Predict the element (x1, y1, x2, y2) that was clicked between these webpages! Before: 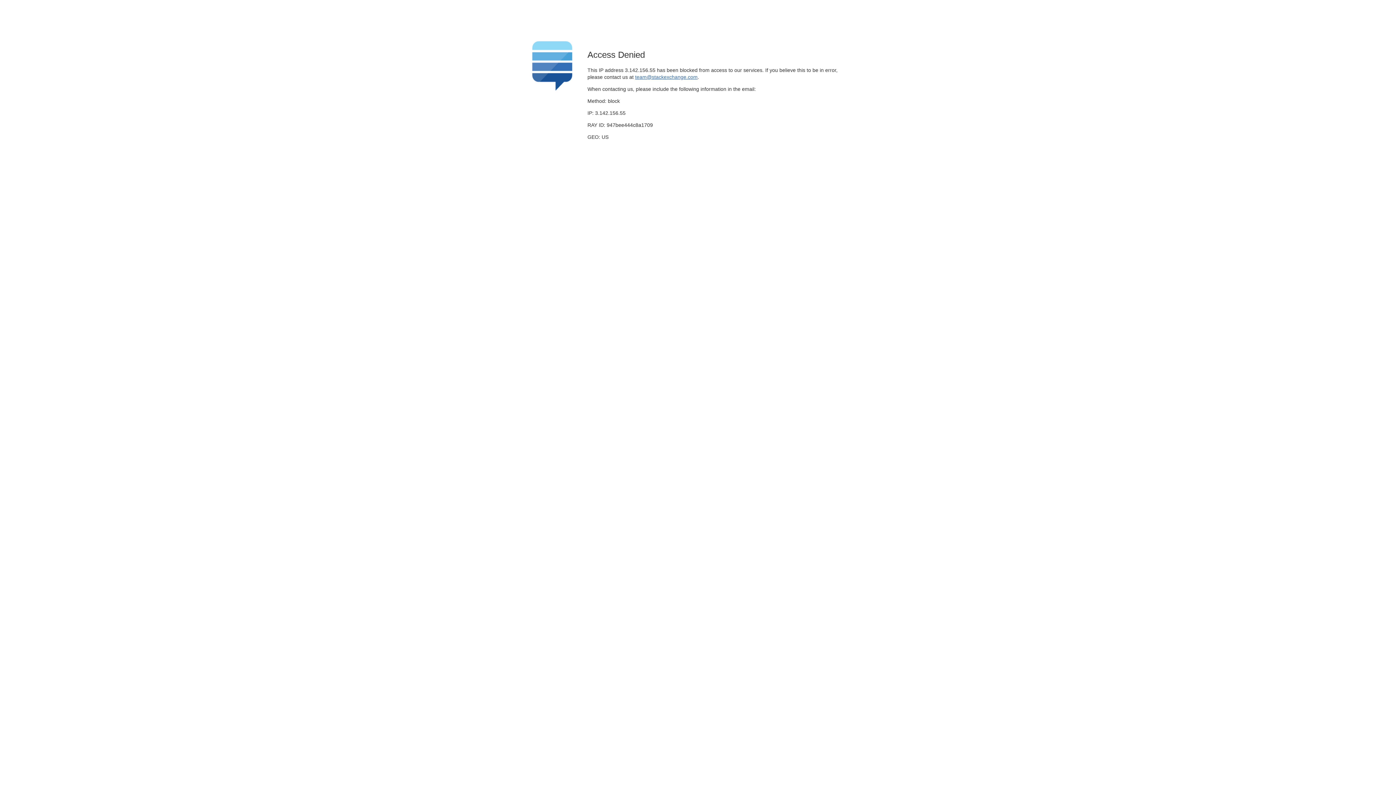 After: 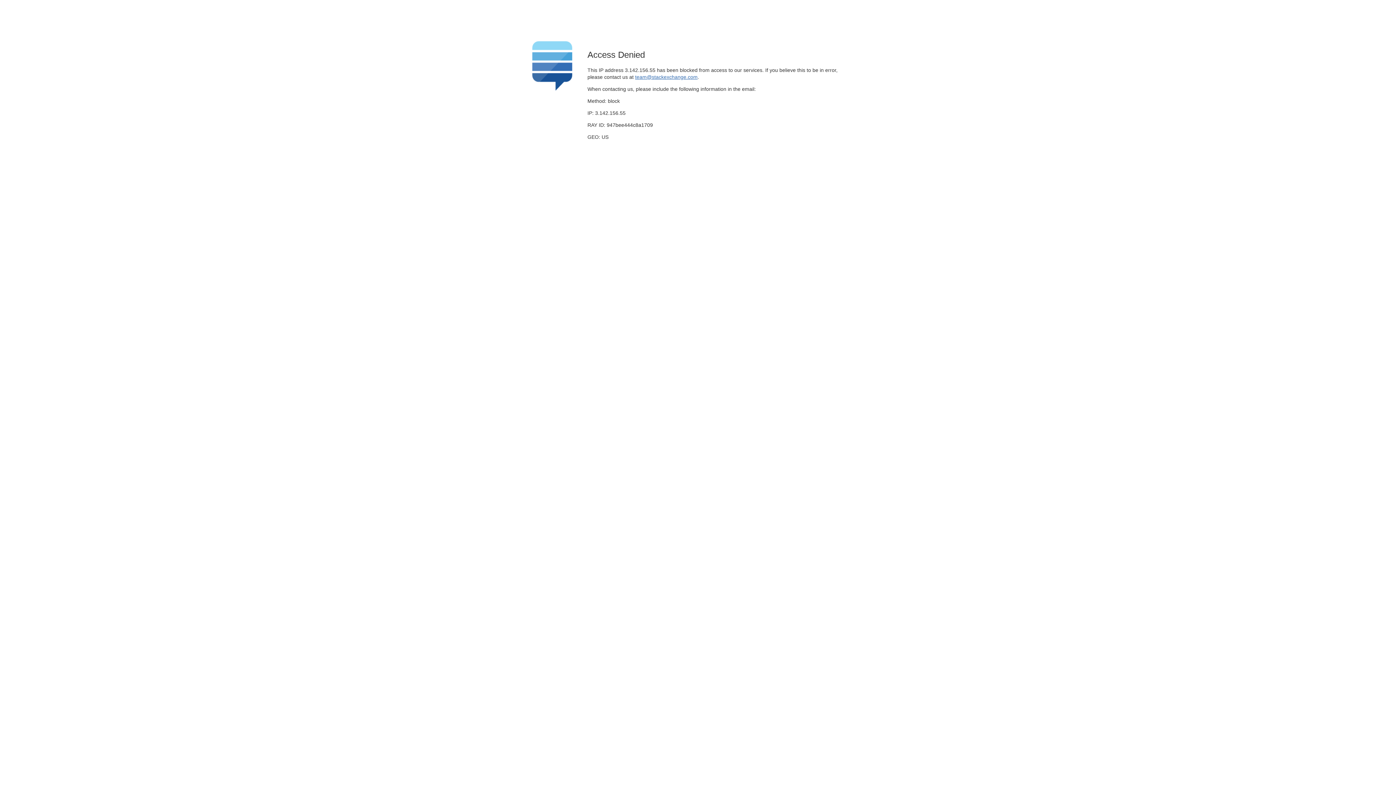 Action: label: team@stackexchange.com bbox: (635, 74, 697, 79)